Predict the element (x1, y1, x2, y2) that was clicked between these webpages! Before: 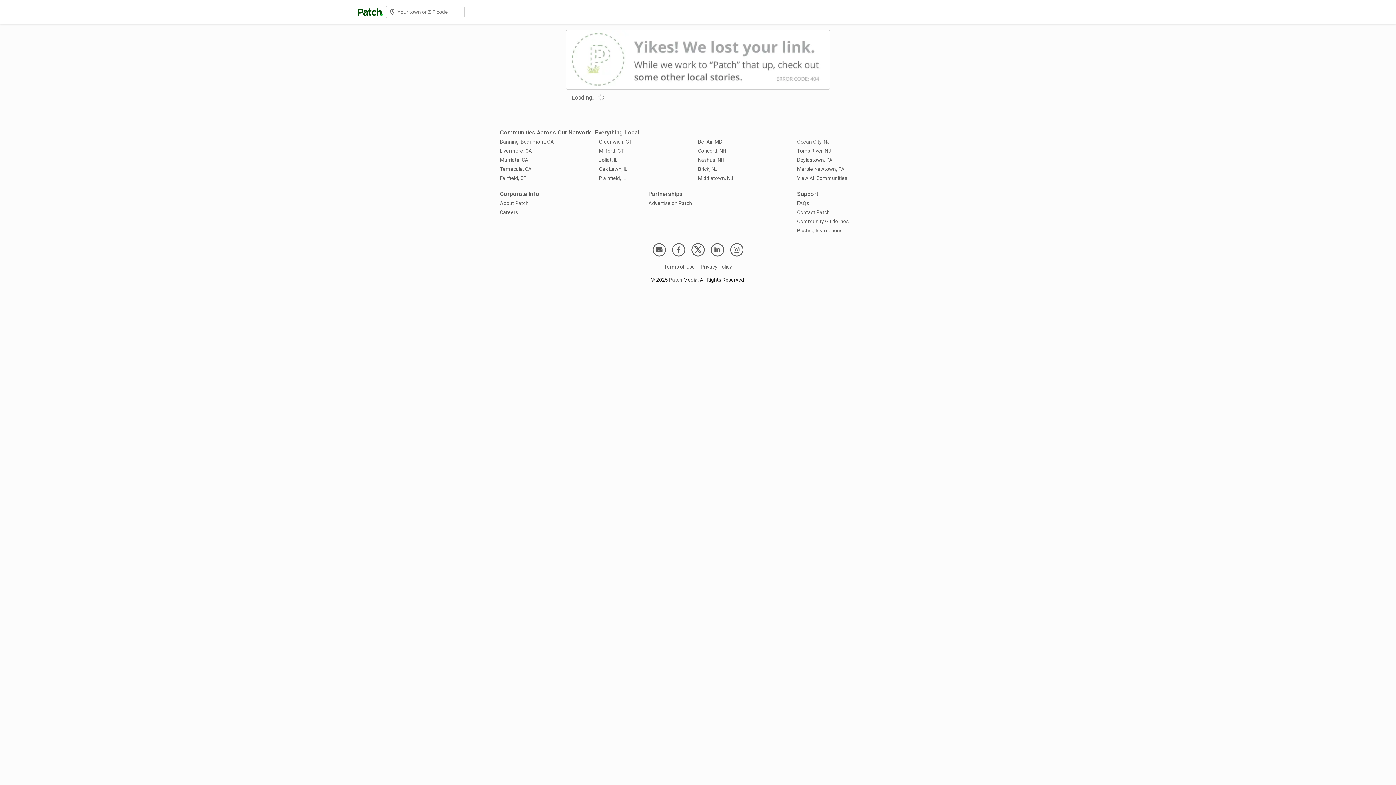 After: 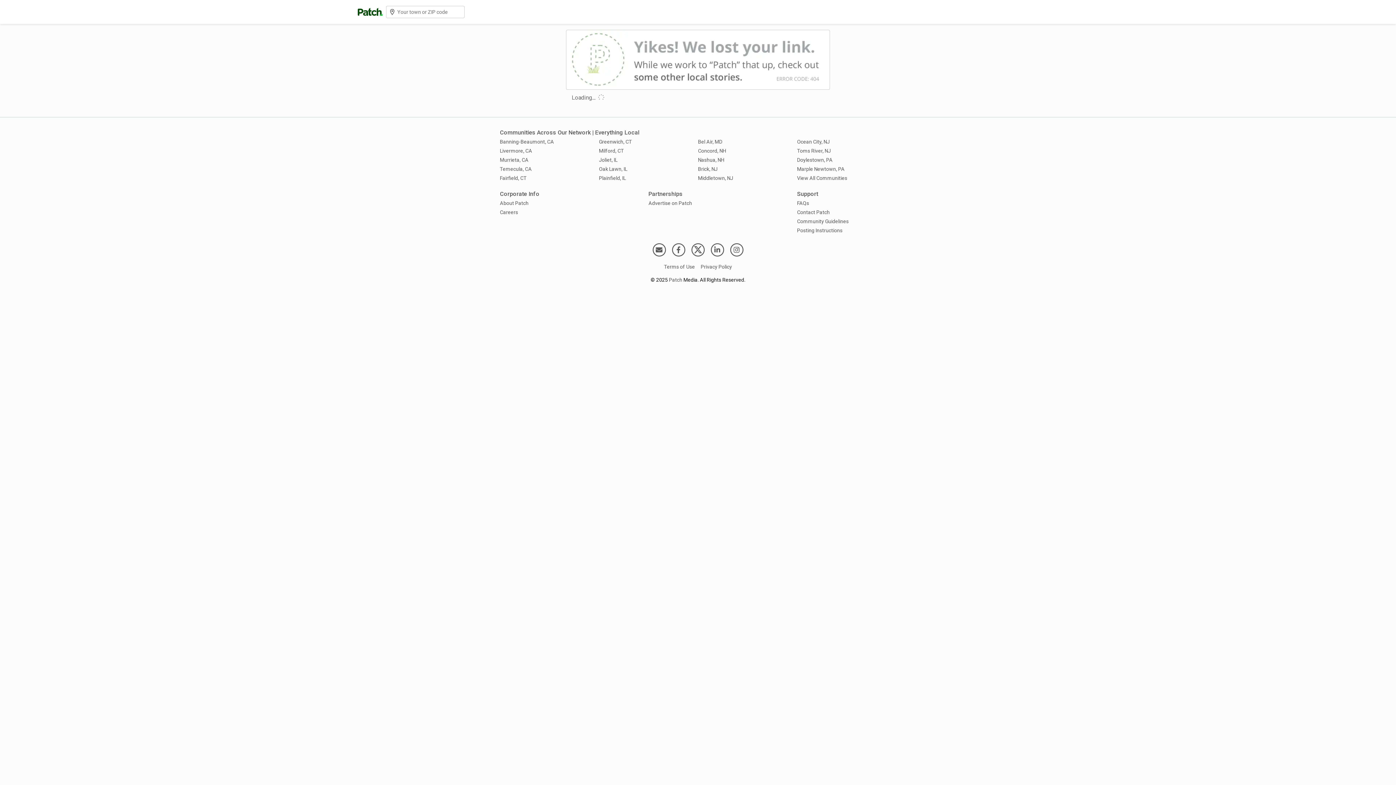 Action: bbox: (697, 290, 698, 295) label:  